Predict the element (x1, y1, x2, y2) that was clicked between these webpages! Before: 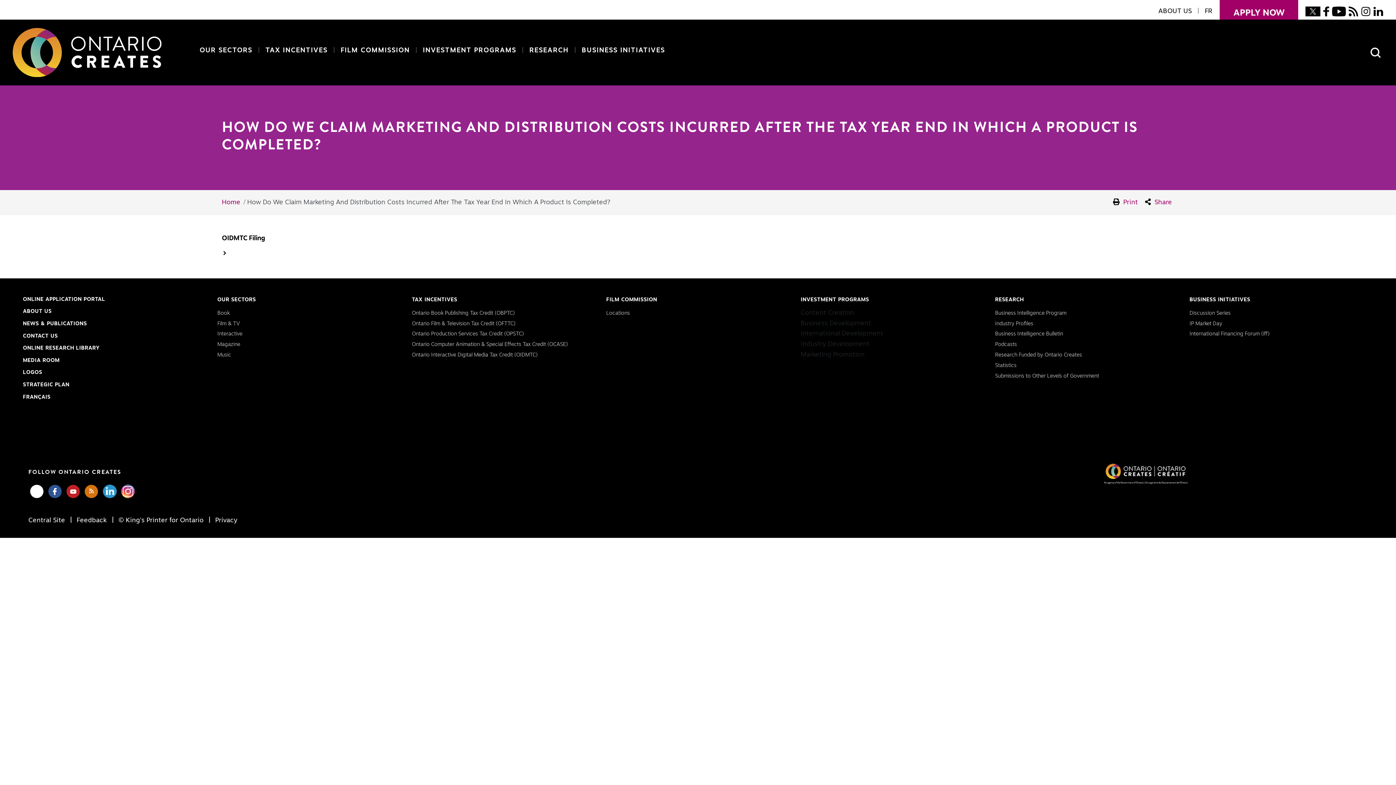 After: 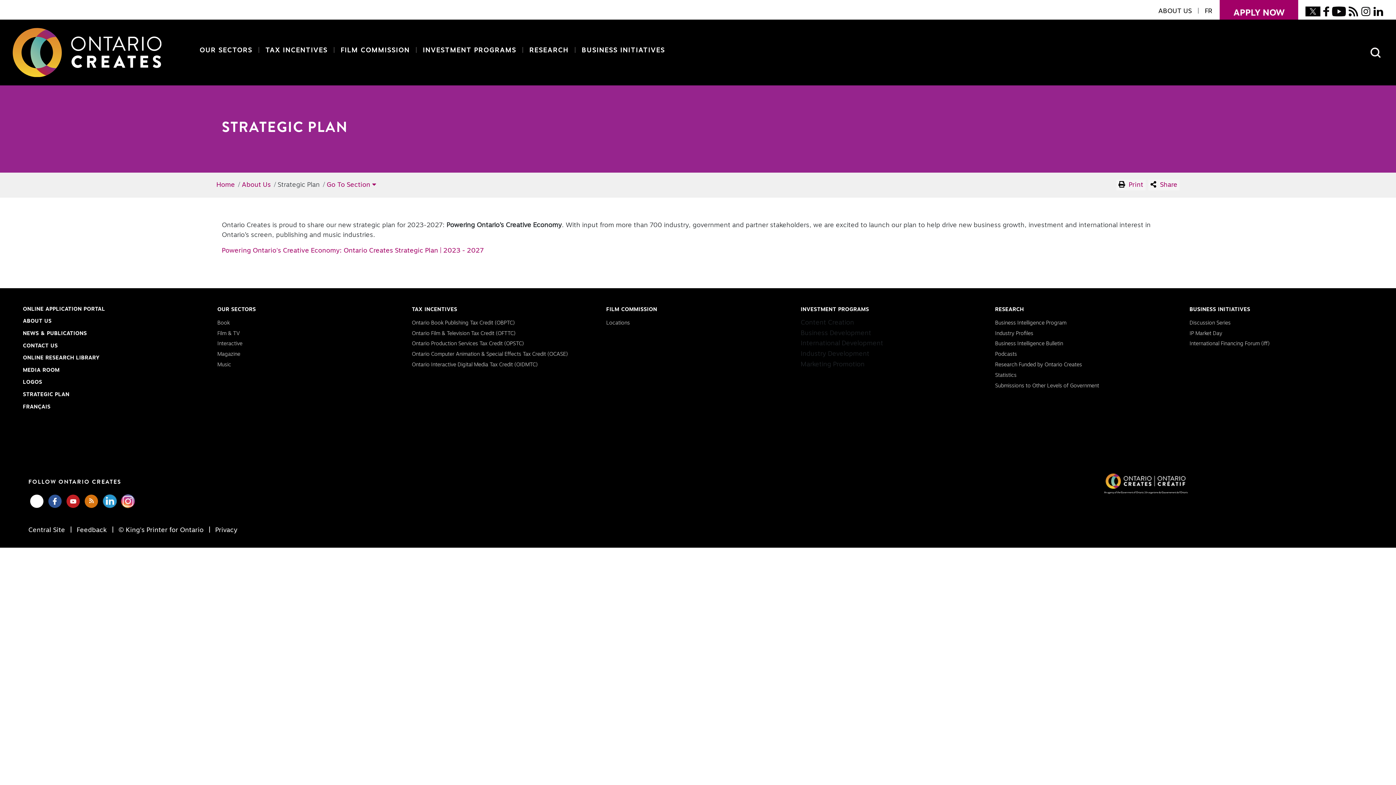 Action: bbox: (22, 381, 206, 389) label: STRATEGIC PLAN